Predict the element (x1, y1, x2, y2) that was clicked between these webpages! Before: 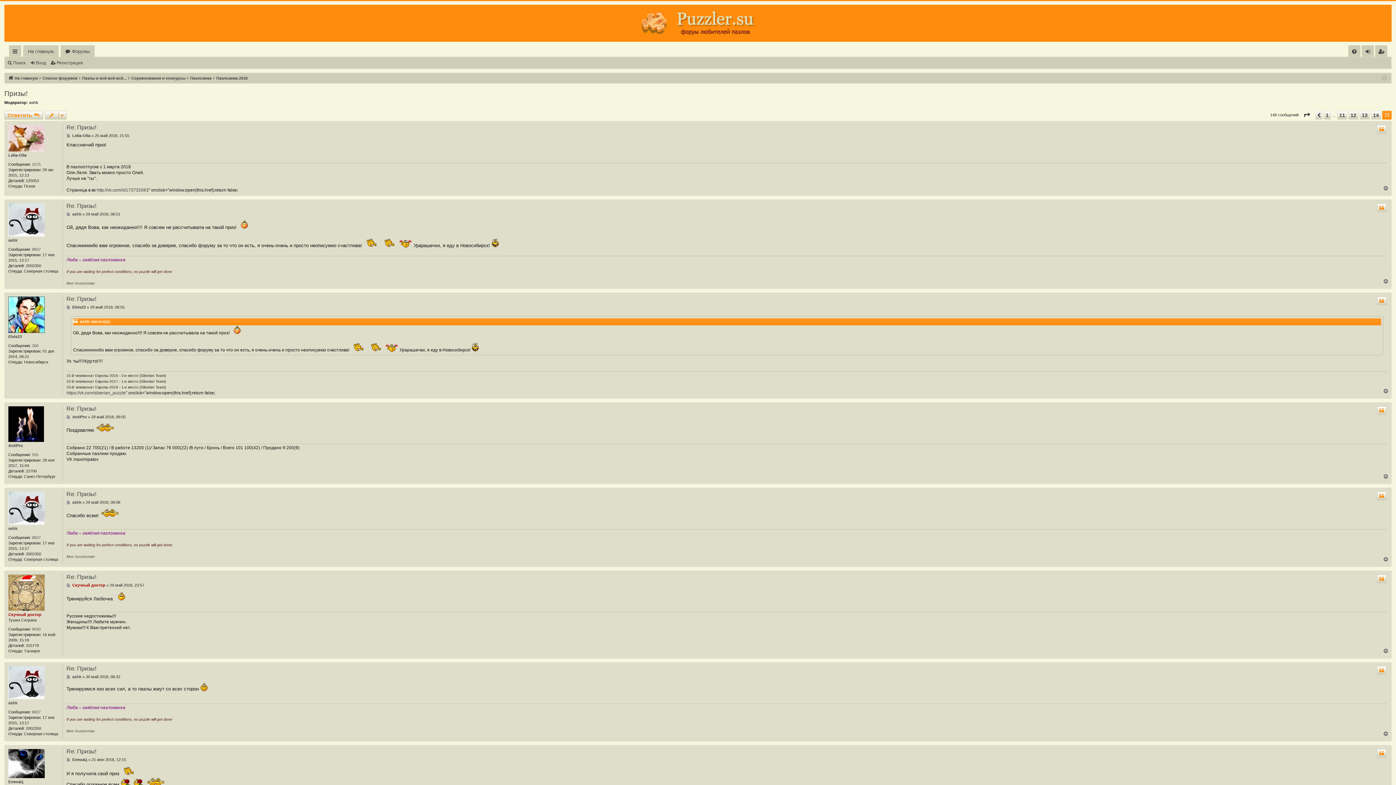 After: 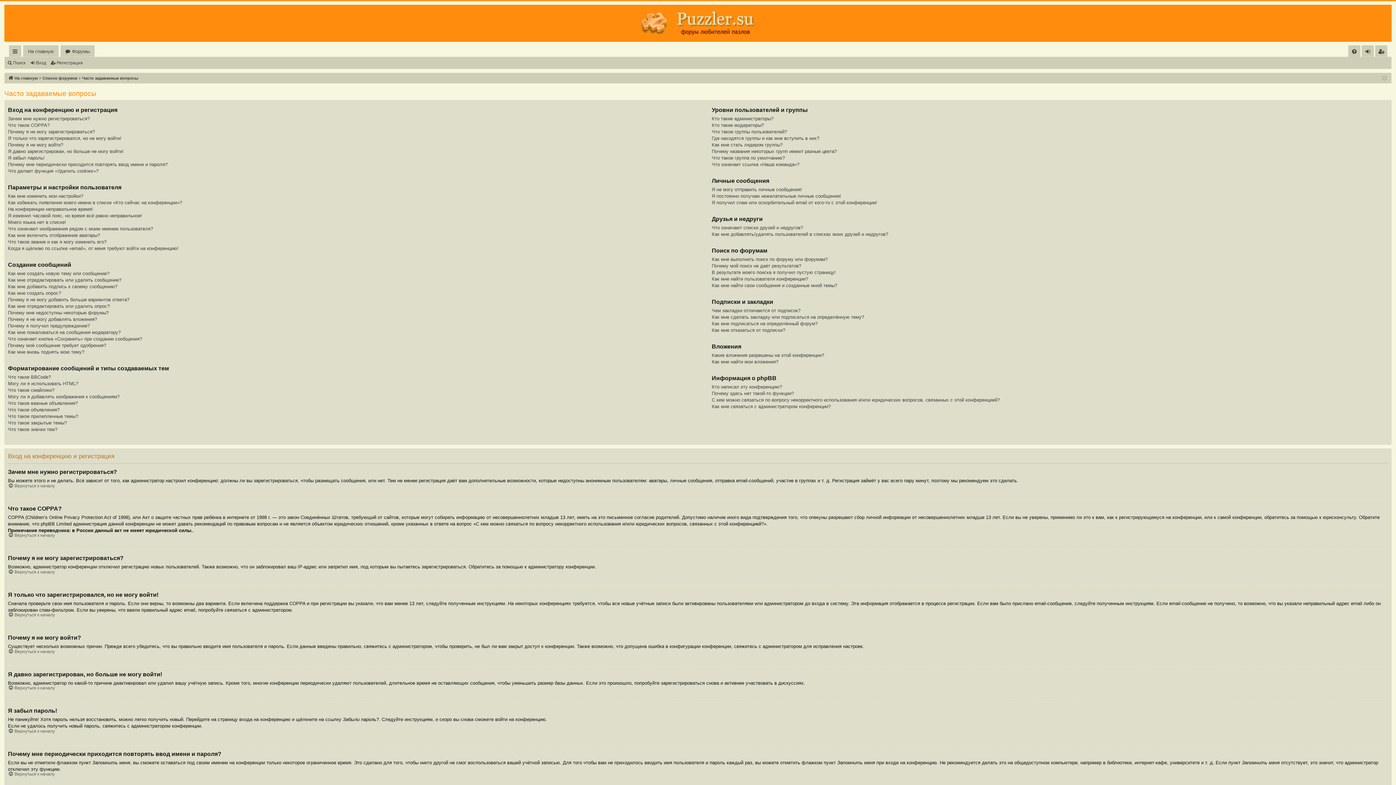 Action: label: FAQ bbox: (1349, 45, 1360, 57)